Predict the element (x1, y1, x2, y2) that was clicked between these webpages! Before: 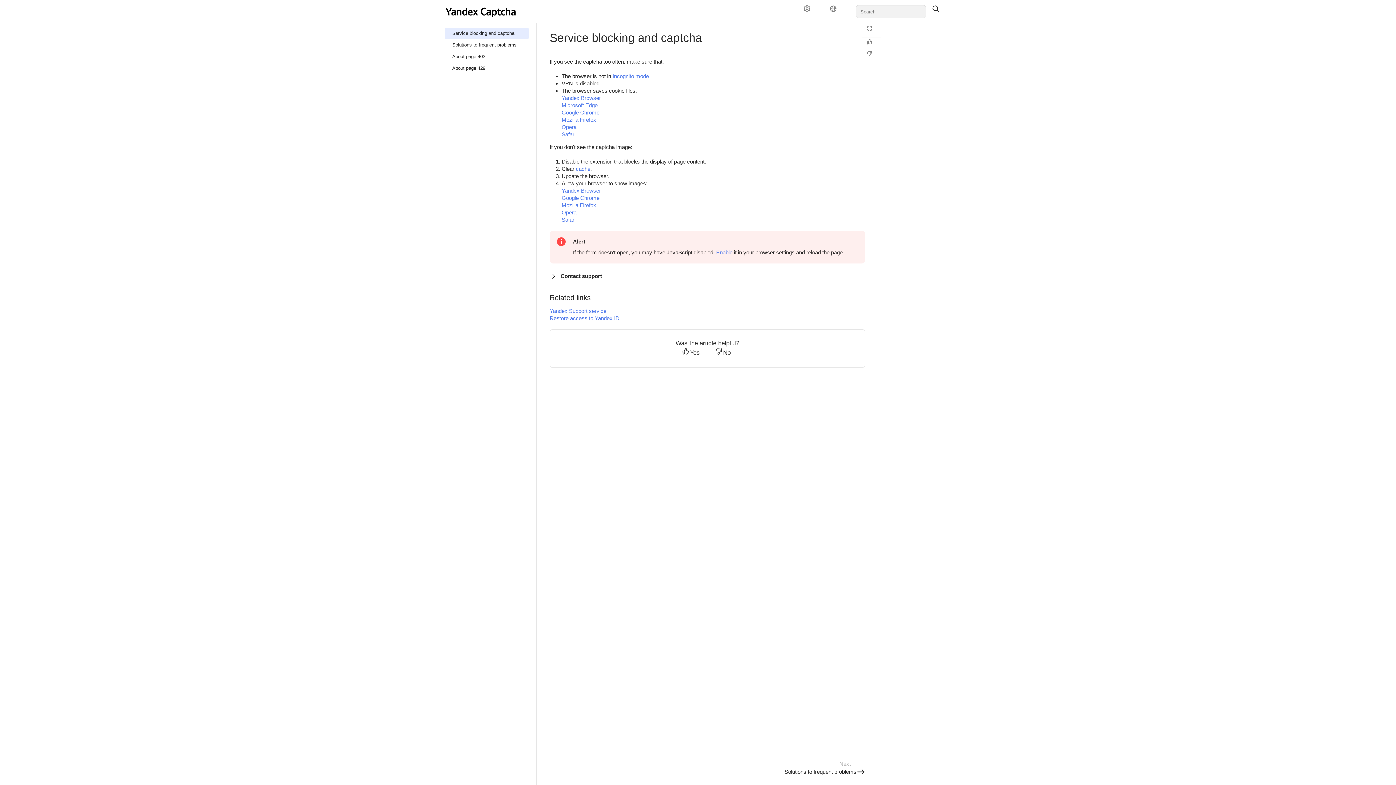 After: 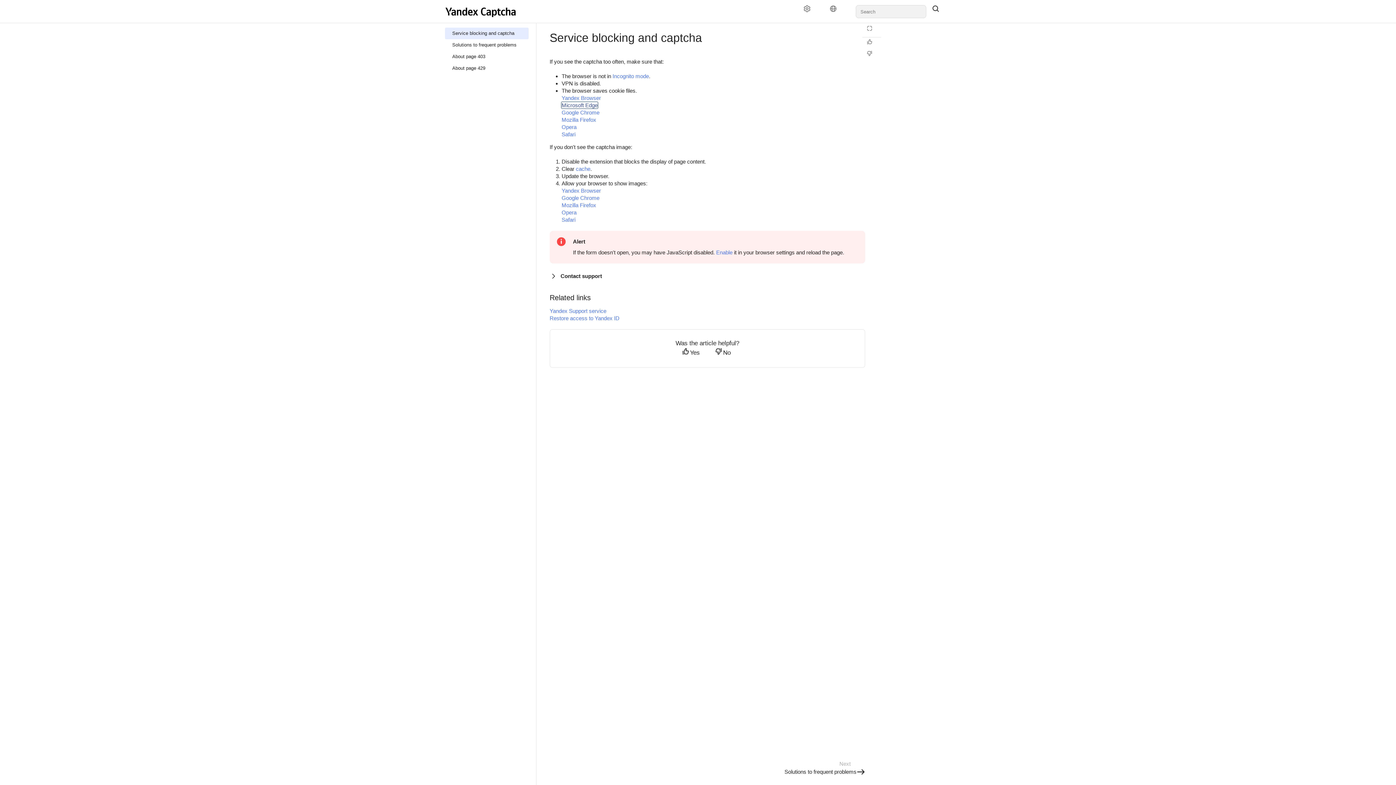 Action: label: Microsoft Edge bbox: (561, 102, 597, 108)